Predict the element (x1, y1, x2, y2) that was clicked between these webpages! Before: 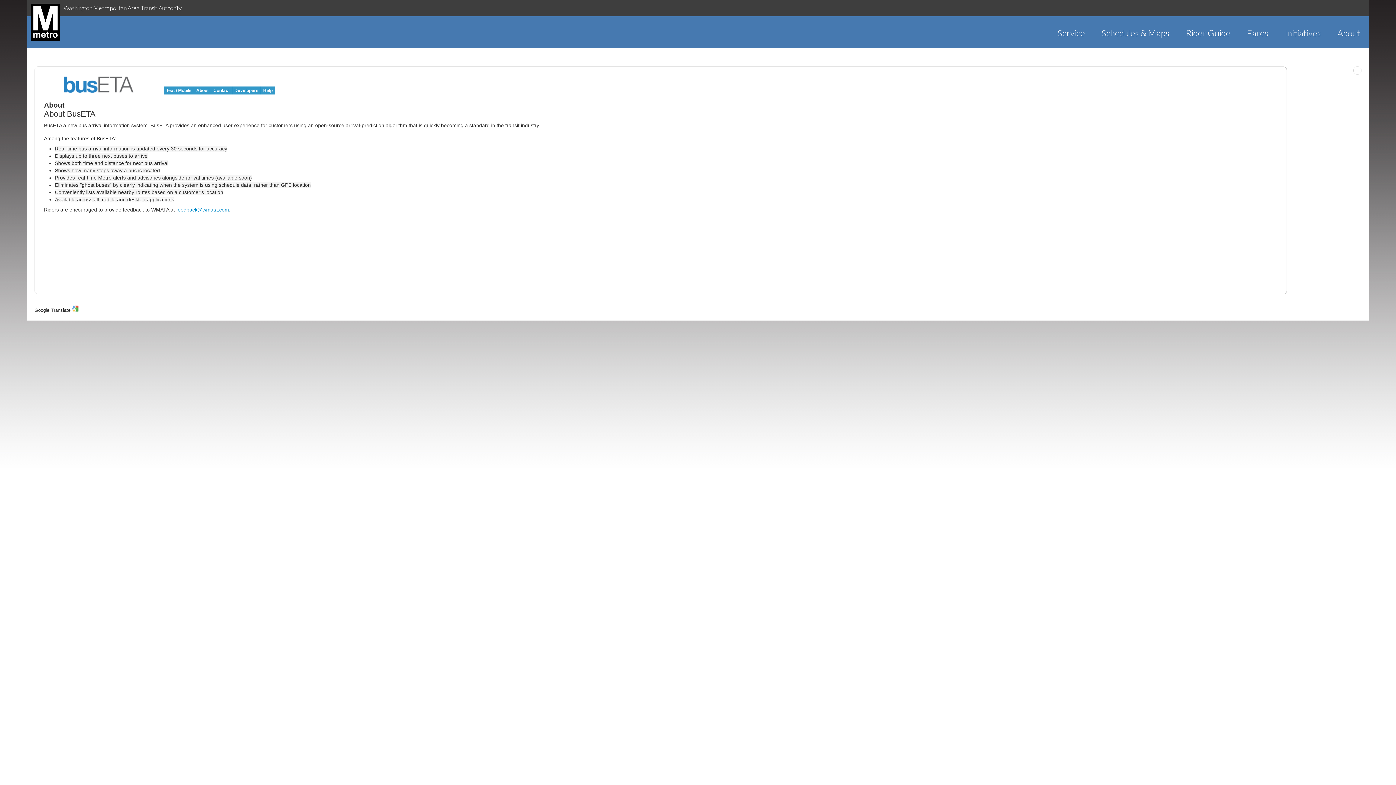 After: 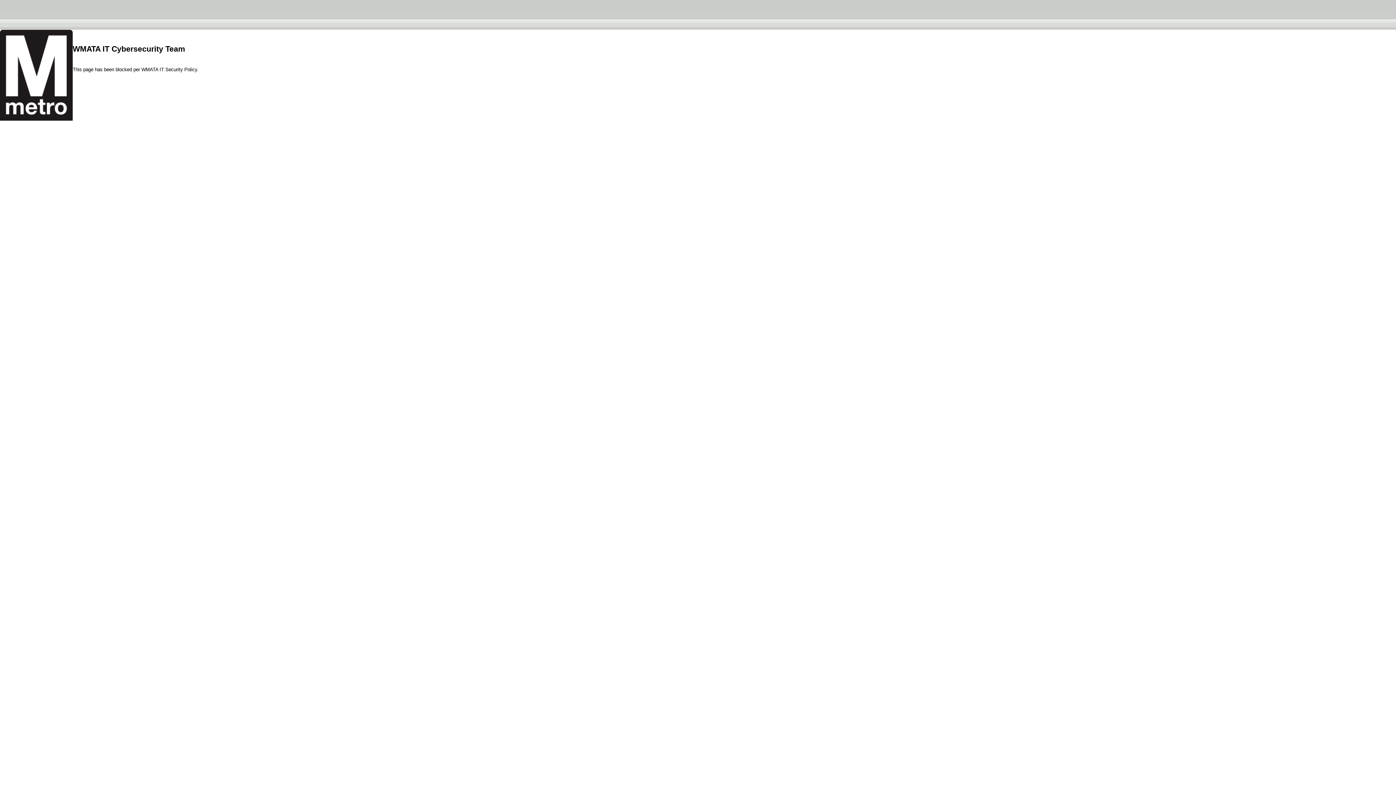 Action: label: Schedules & Maps bbox: (1093, 27, 1177, 38)